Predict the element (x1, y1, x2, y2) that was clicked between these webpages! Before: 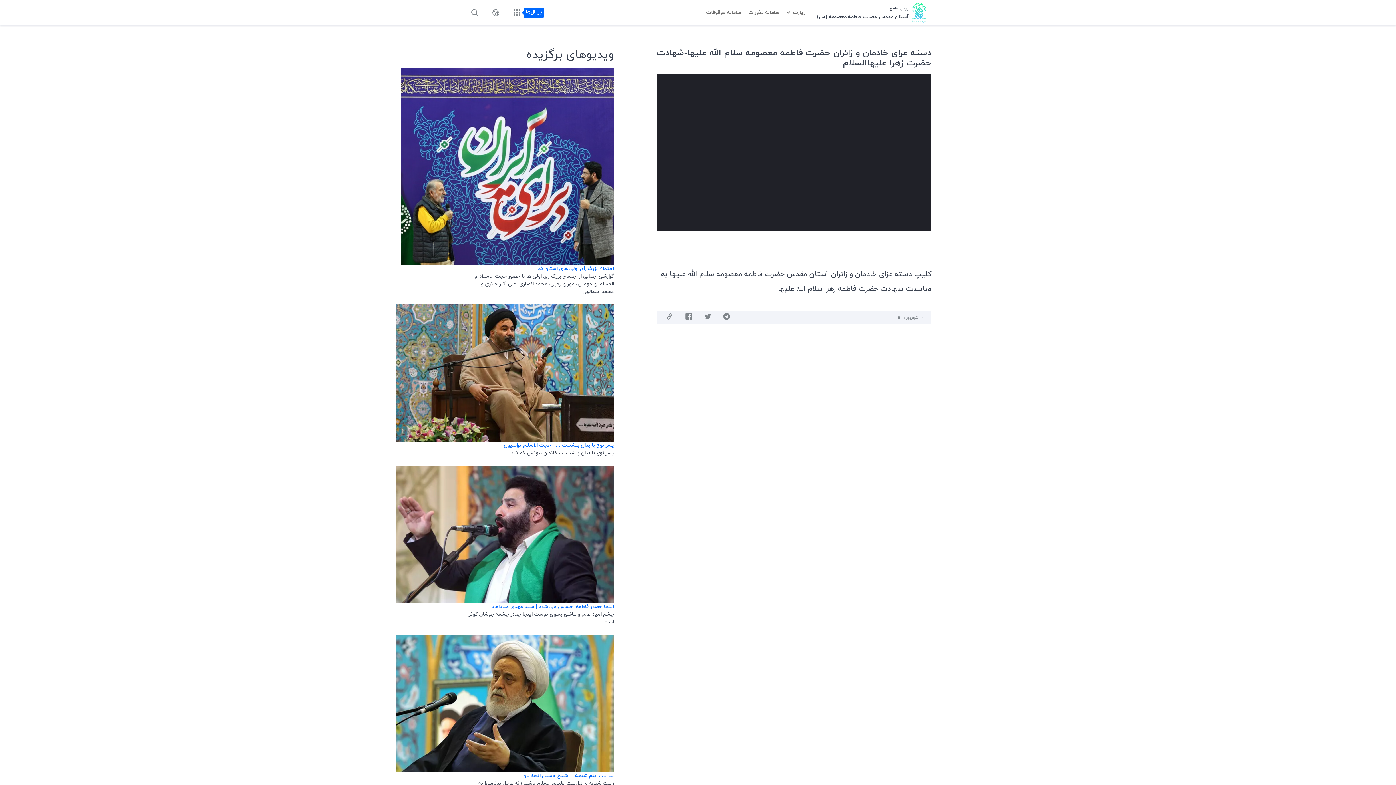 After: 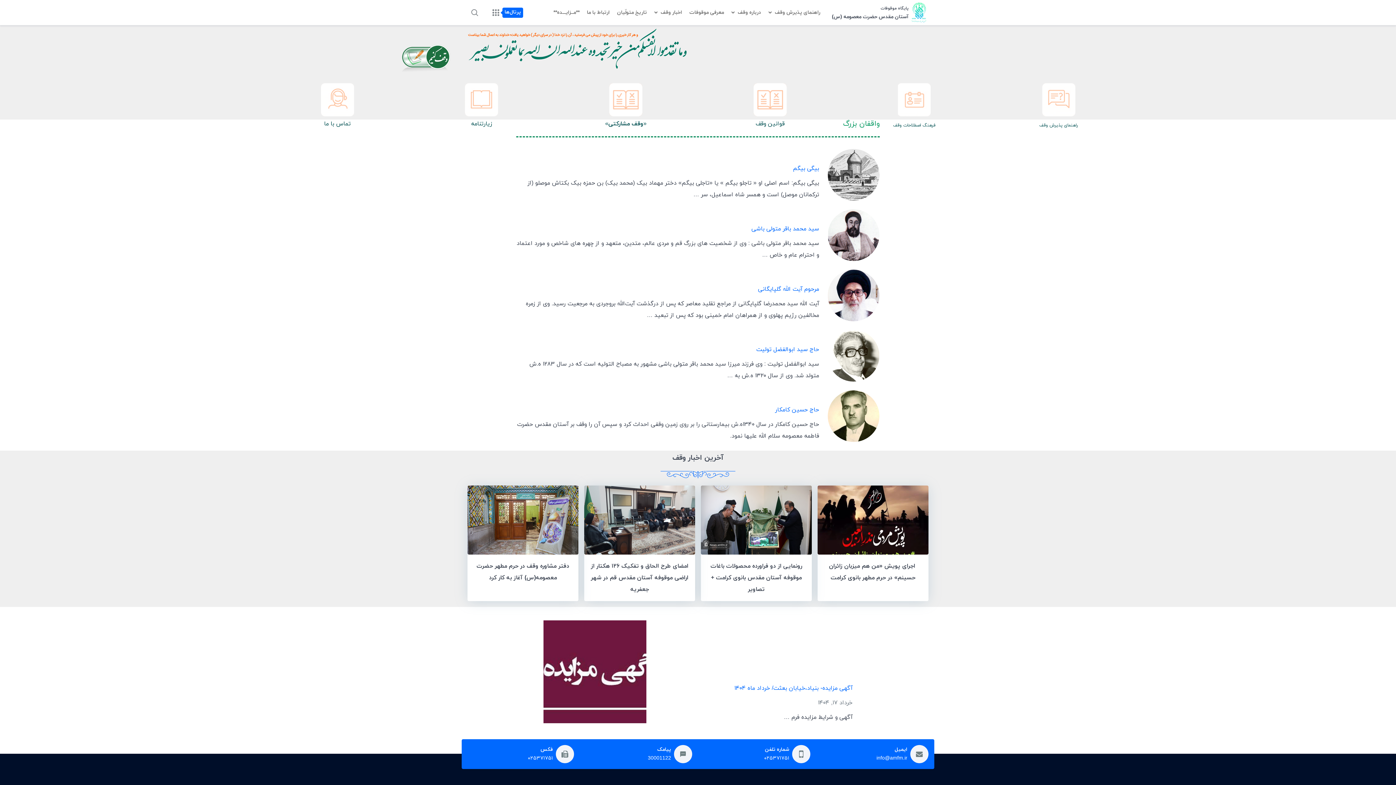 Action: label: سامانه موقوفات bbox: (706, 9, 741, 16)